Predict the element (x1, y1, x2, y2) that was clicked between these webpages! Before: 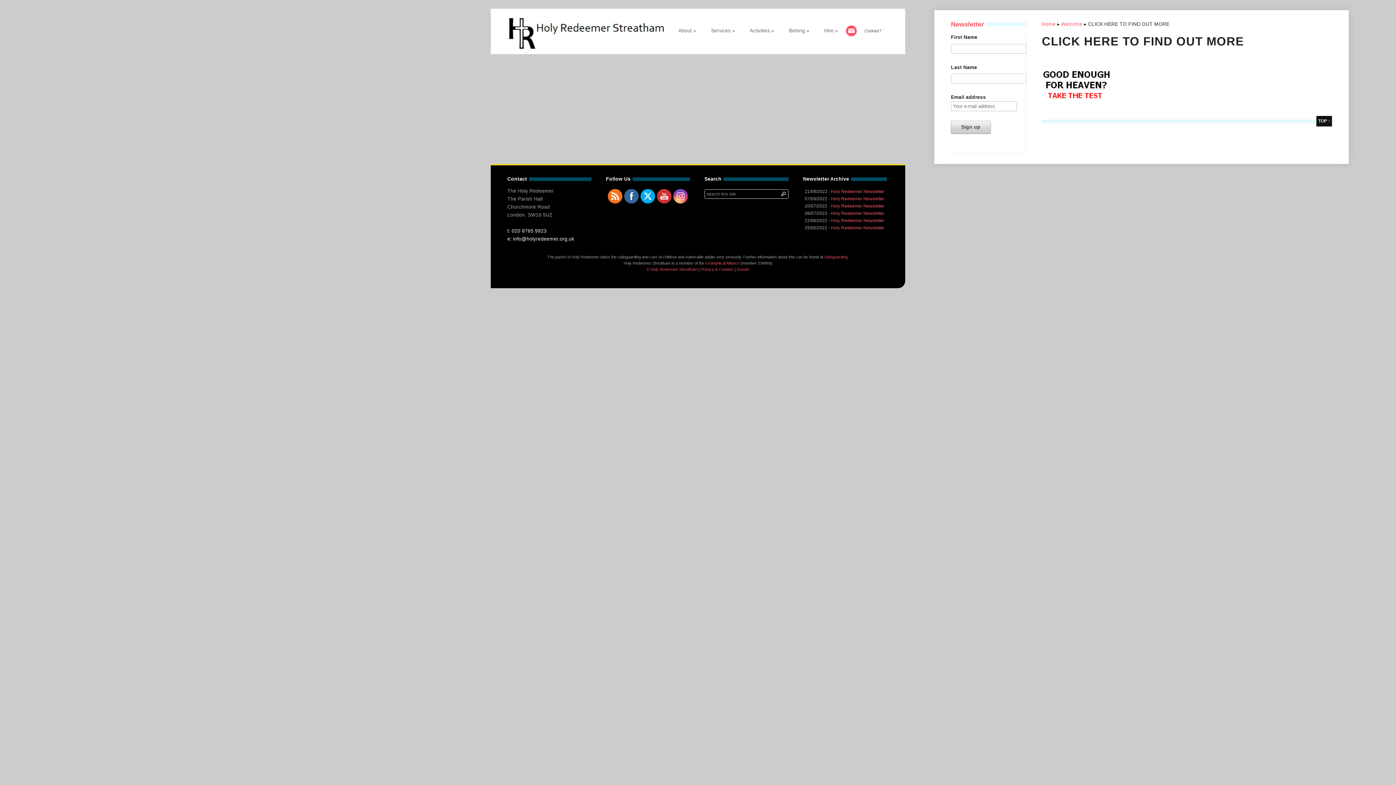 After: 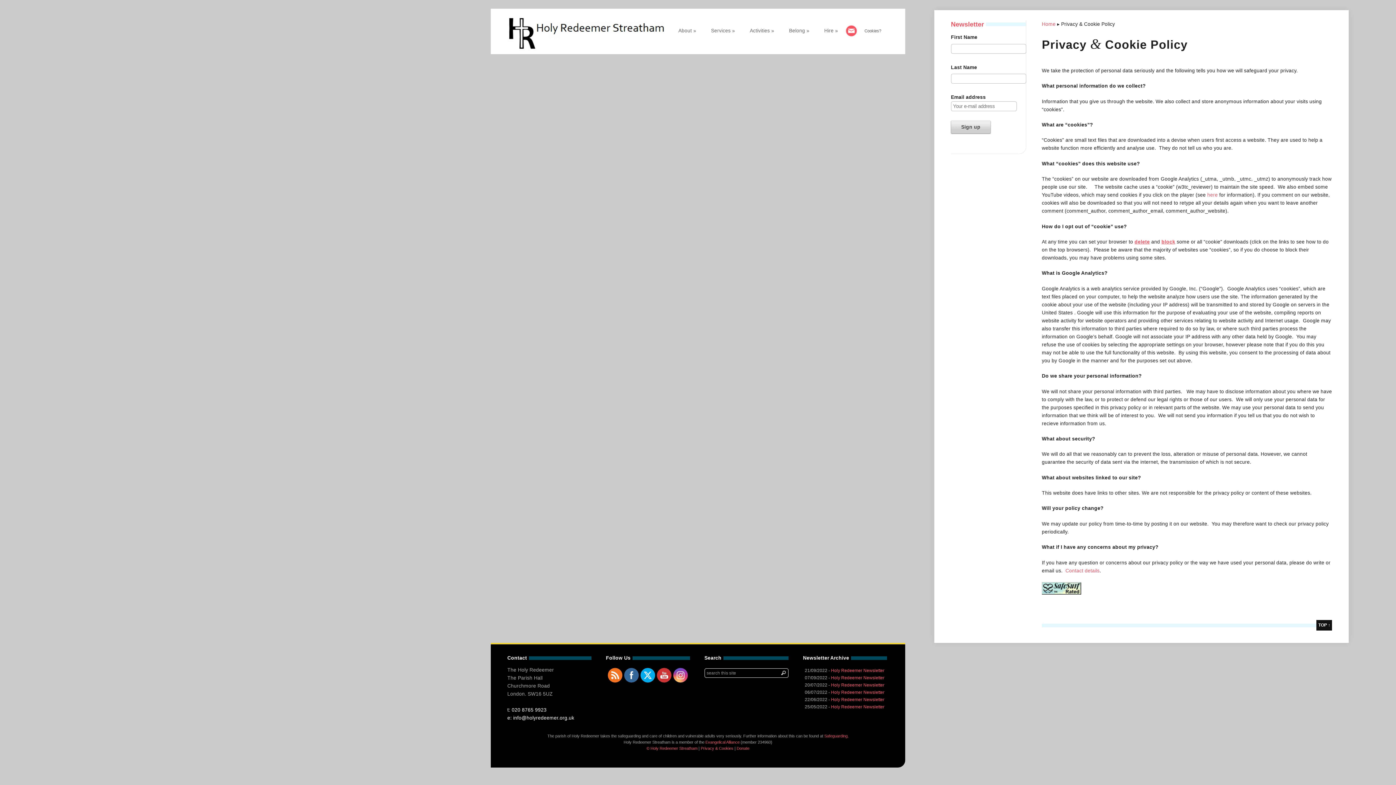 Action: bbox: (857, 25, 888, 36) label: Cookies?